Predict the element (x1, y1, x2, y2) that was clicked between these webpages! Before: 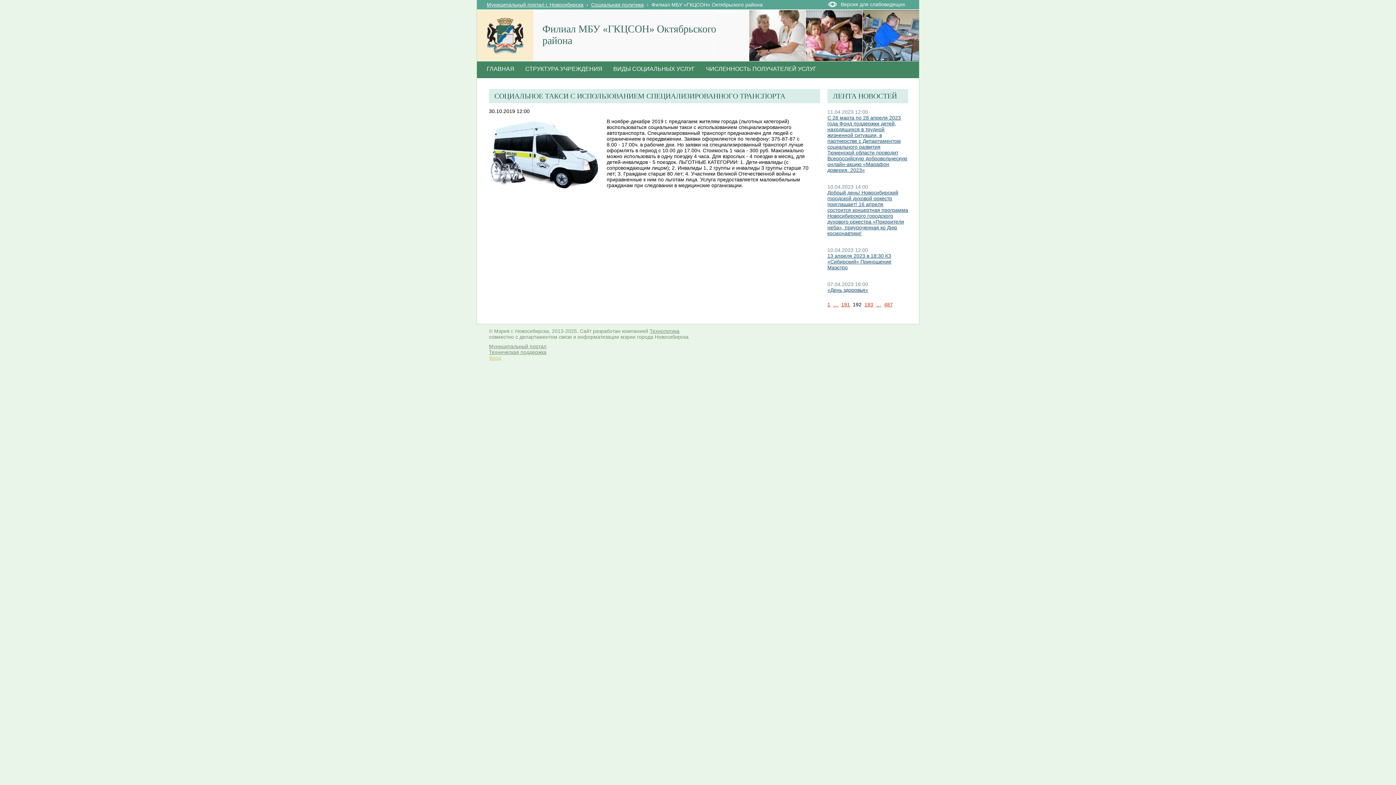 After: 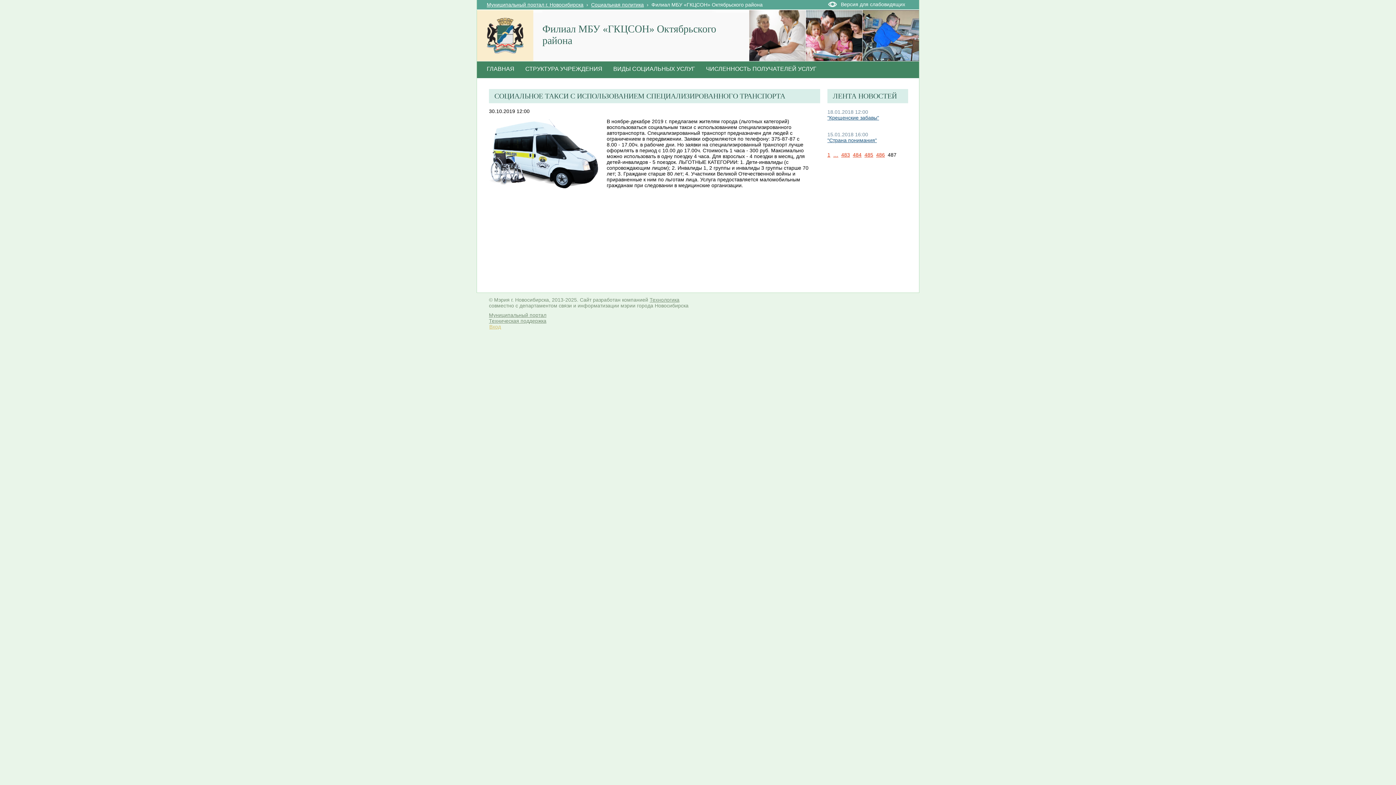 Action: label: 487 bbox: (884, 301, 893, 307)